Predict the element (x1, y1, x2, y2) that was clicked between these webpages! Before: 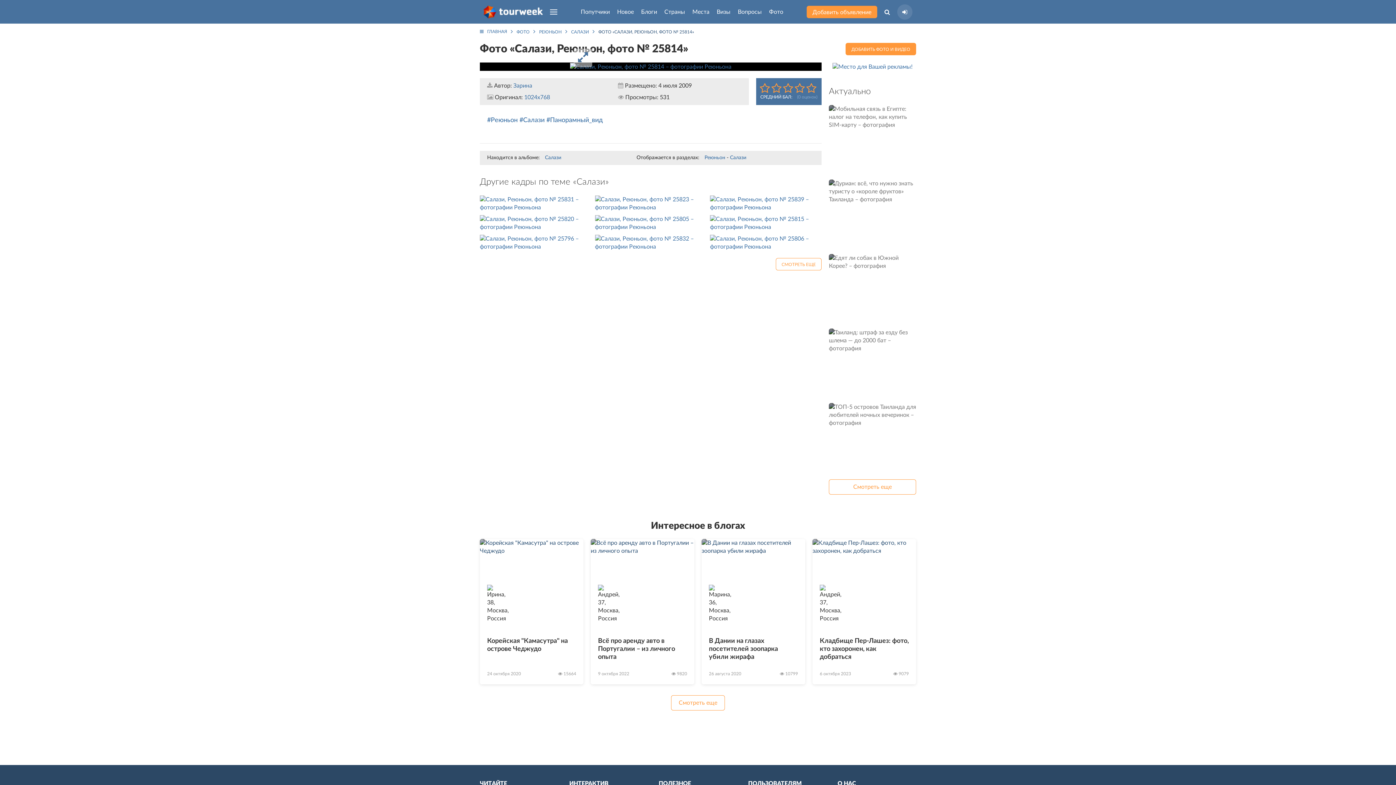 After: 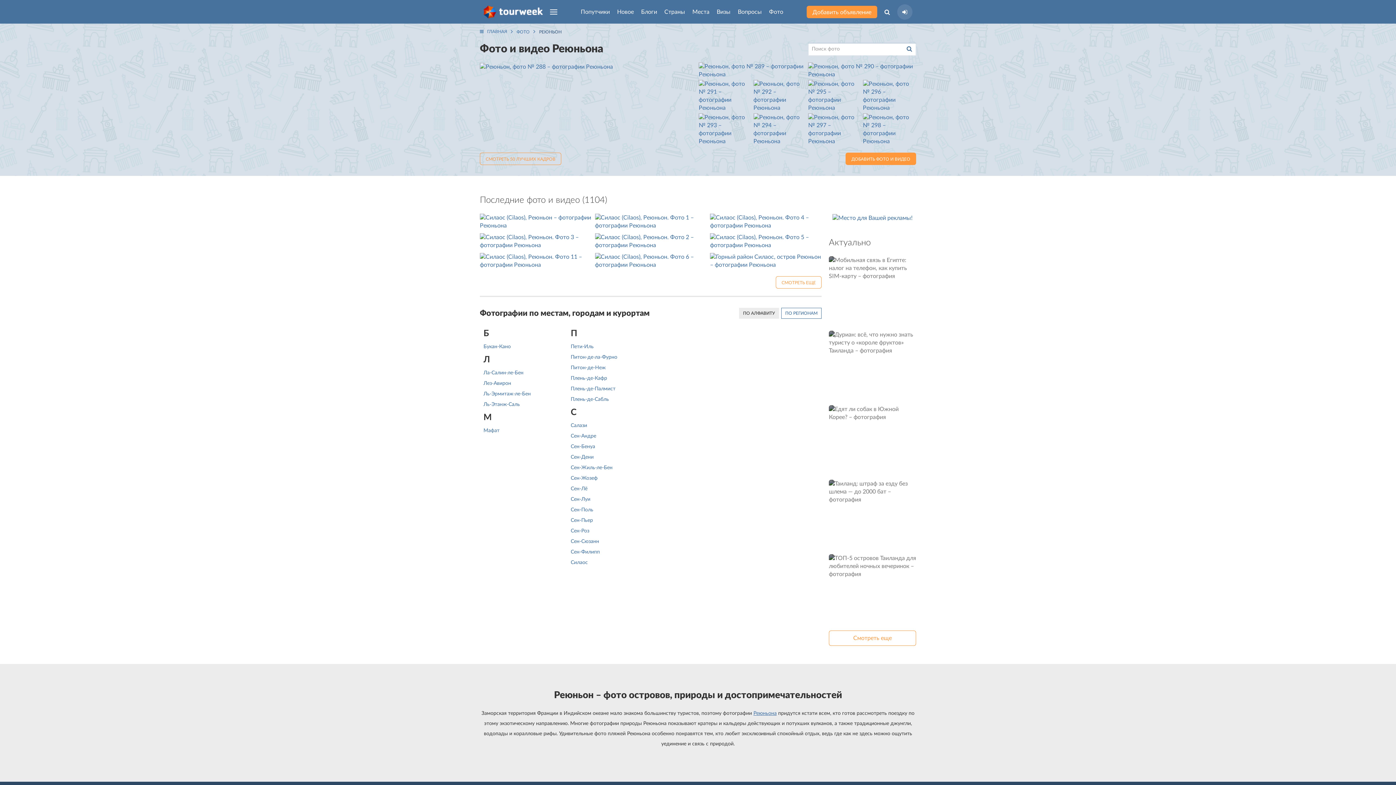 Action: label: Реюньон bbox: (704, 155, 725, 160)